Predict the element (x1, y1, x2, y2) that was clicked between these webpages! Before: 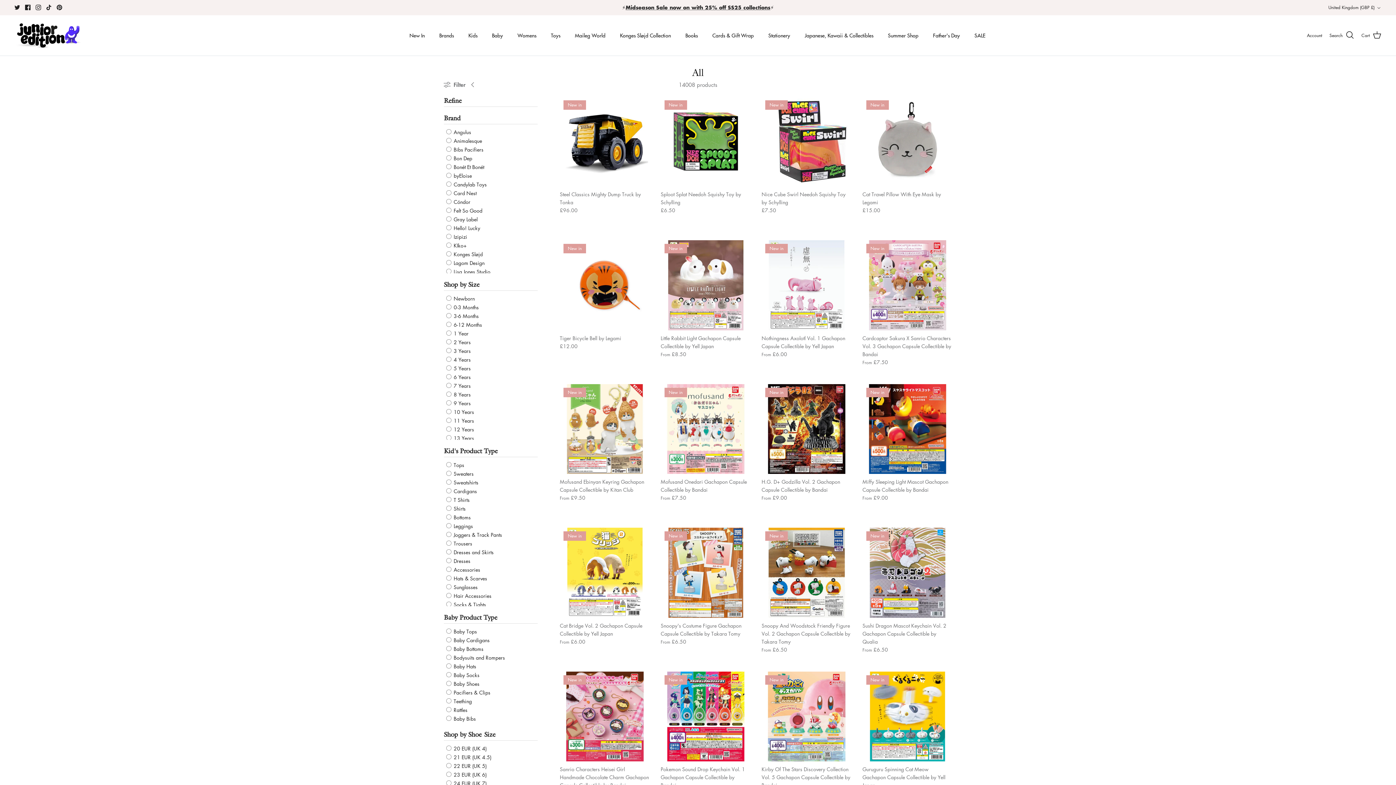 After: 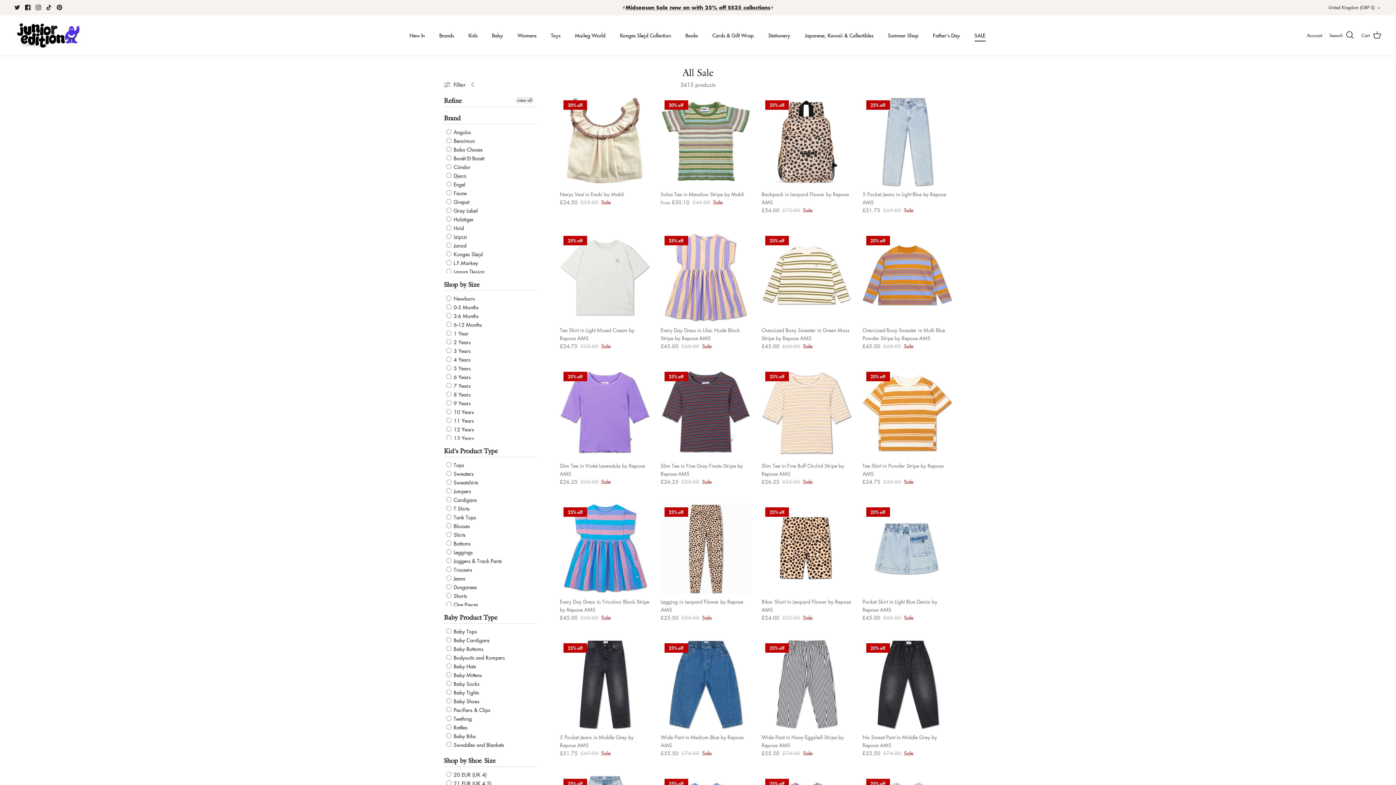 Action: label: Midseason Sale now on with 25% off SS25 collections bbox: (625, 3, 770, 11)